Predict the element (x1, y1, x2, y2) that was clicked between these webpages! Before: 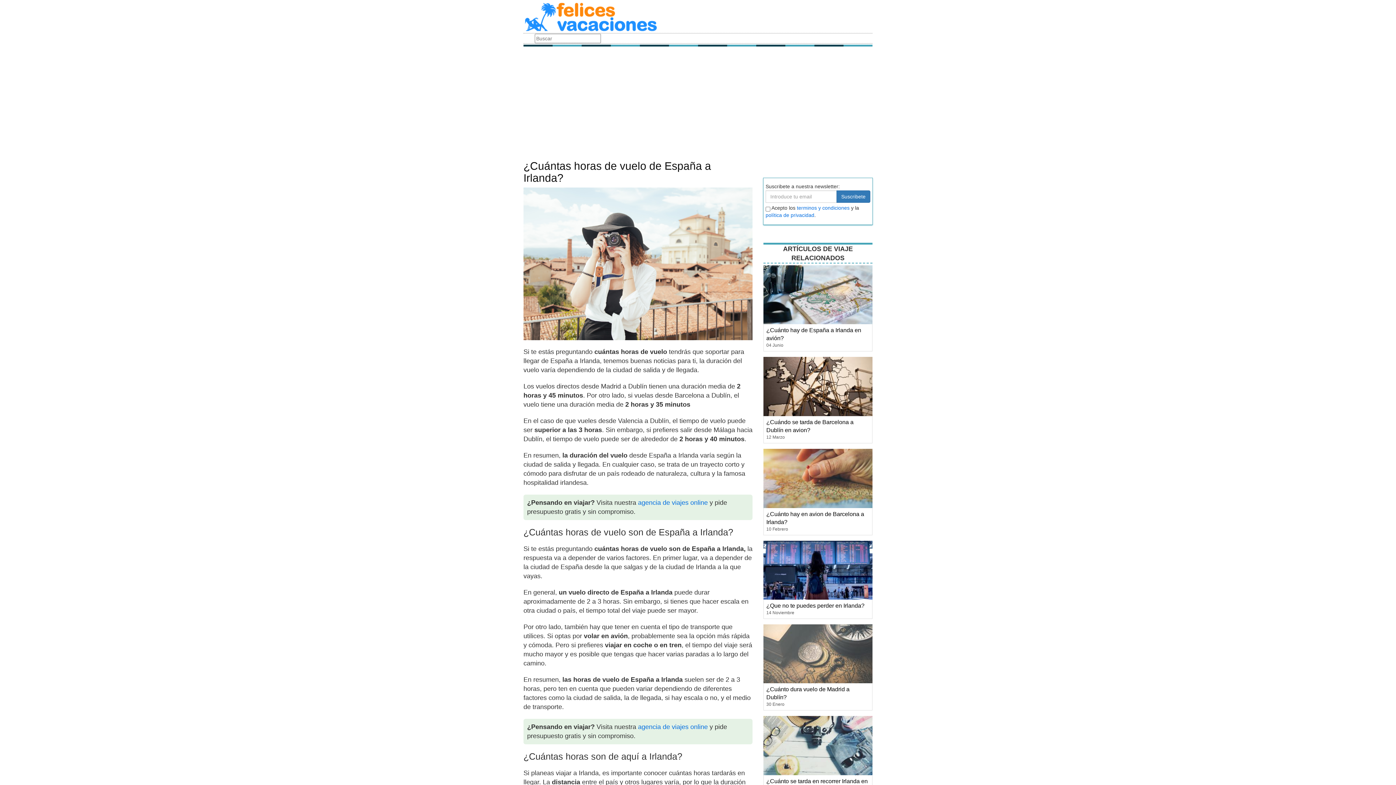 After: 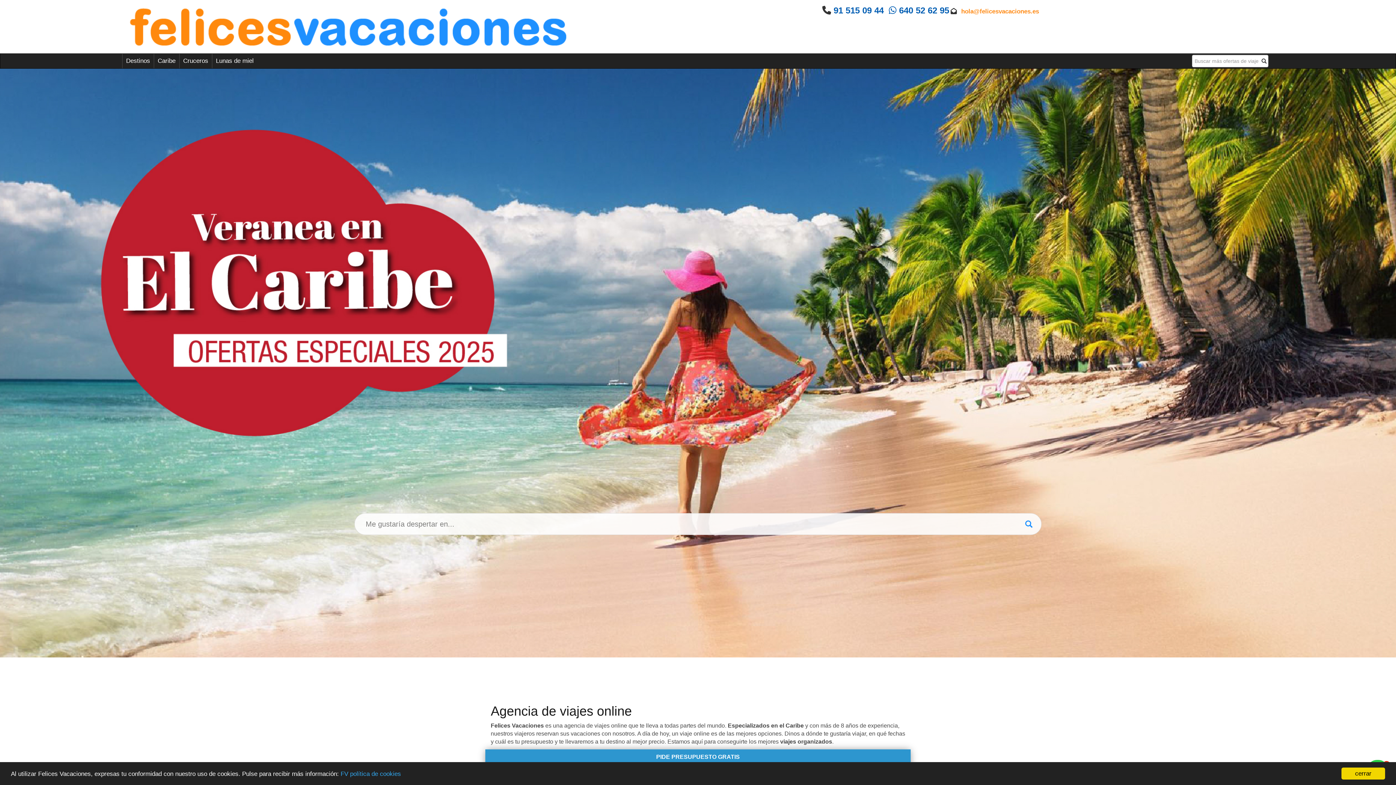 Action: bbox: (638, 499, 708, 506) label: agencia de viajes online